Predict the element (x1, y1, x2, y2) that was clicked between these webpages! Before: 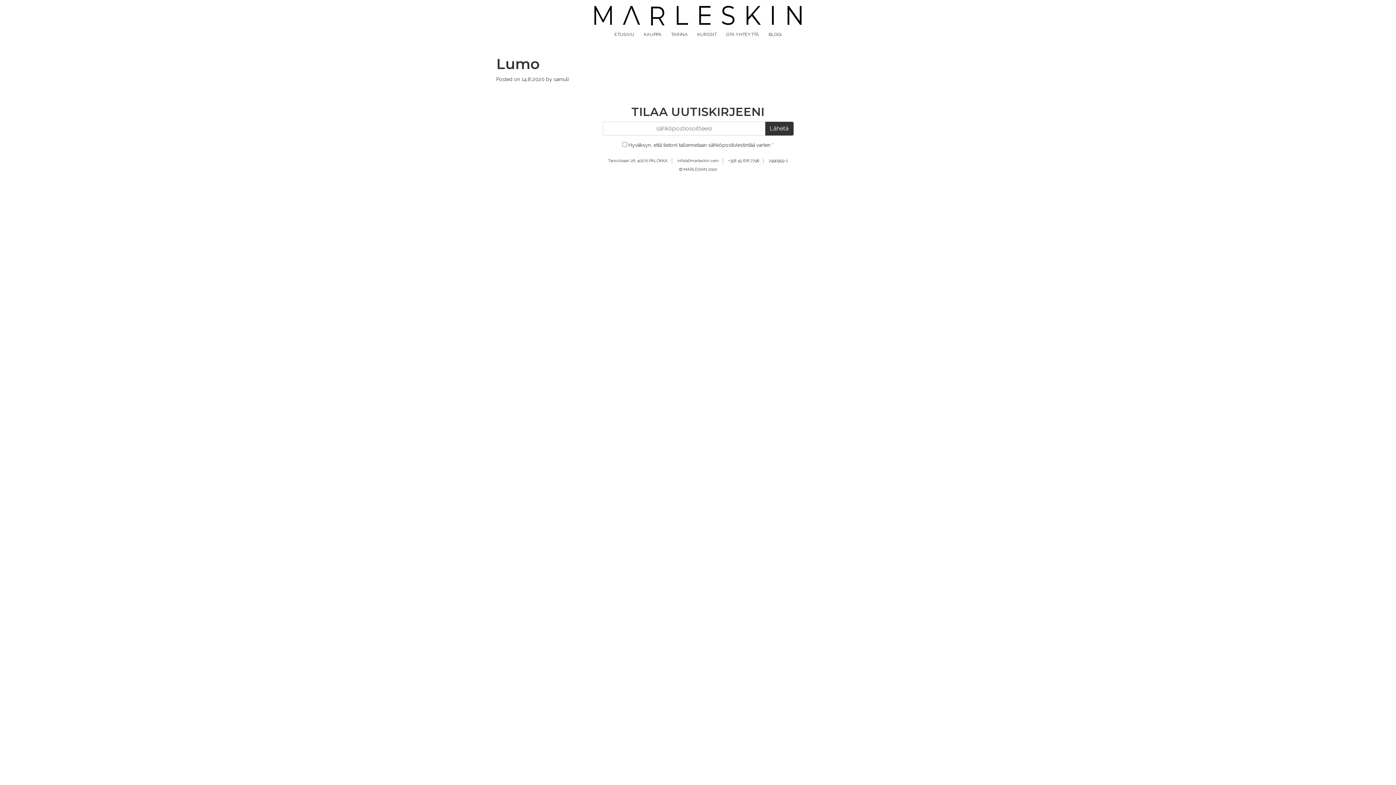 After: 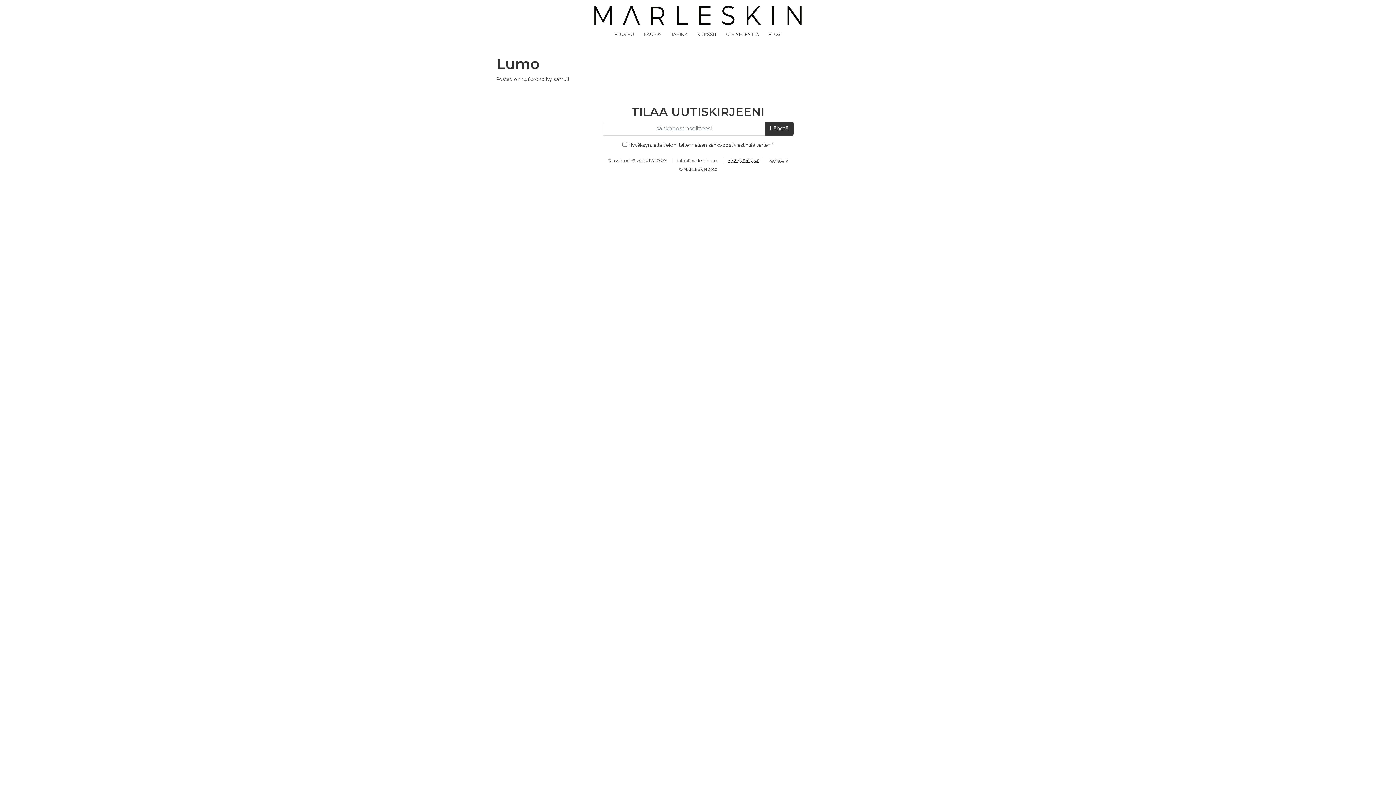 Action: bbox: (728, 158, 759, 163) label: +358 45 676 7796